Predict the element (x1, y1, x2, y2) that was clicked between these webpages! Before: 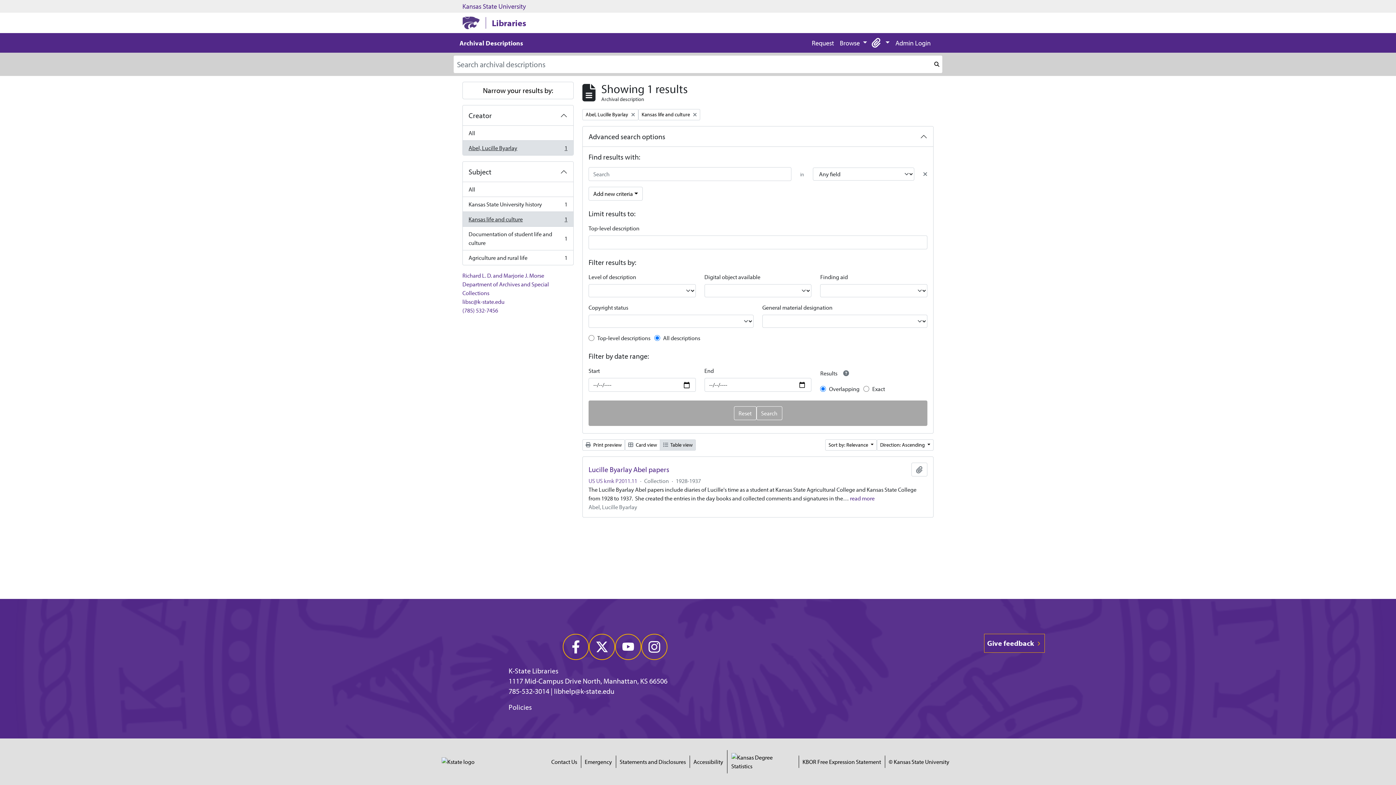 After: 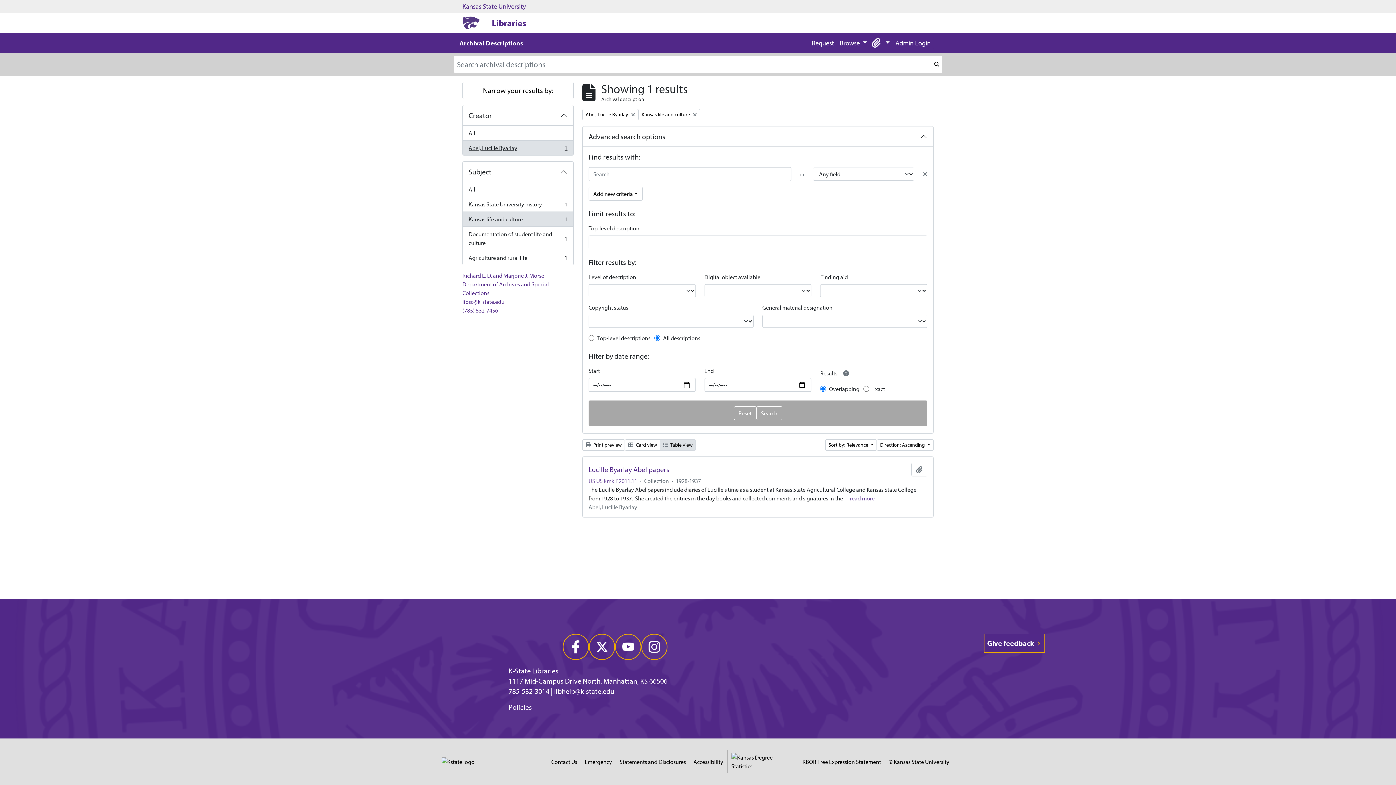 Action: bbox: (462, 211, 573, 226) label: Kansas life and culture
, 1 results
1